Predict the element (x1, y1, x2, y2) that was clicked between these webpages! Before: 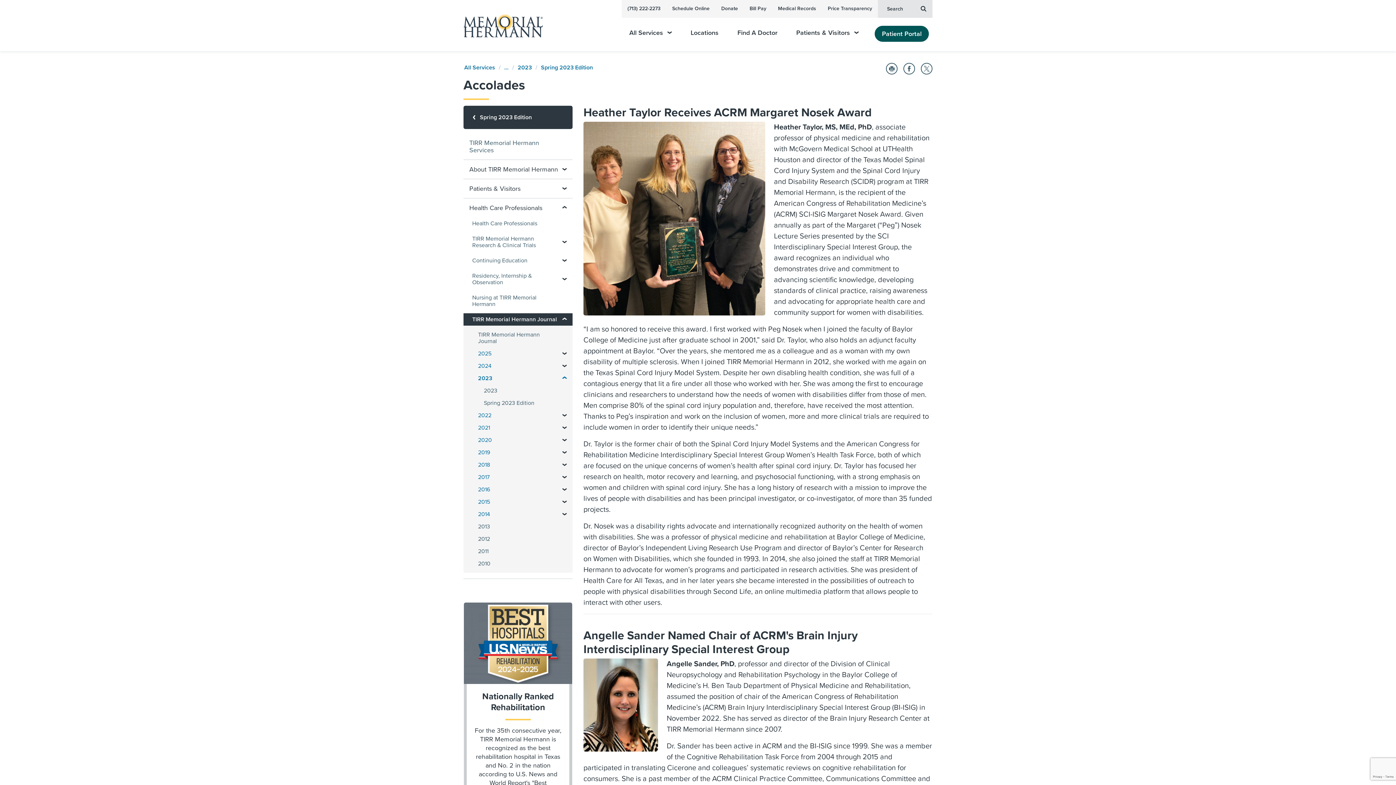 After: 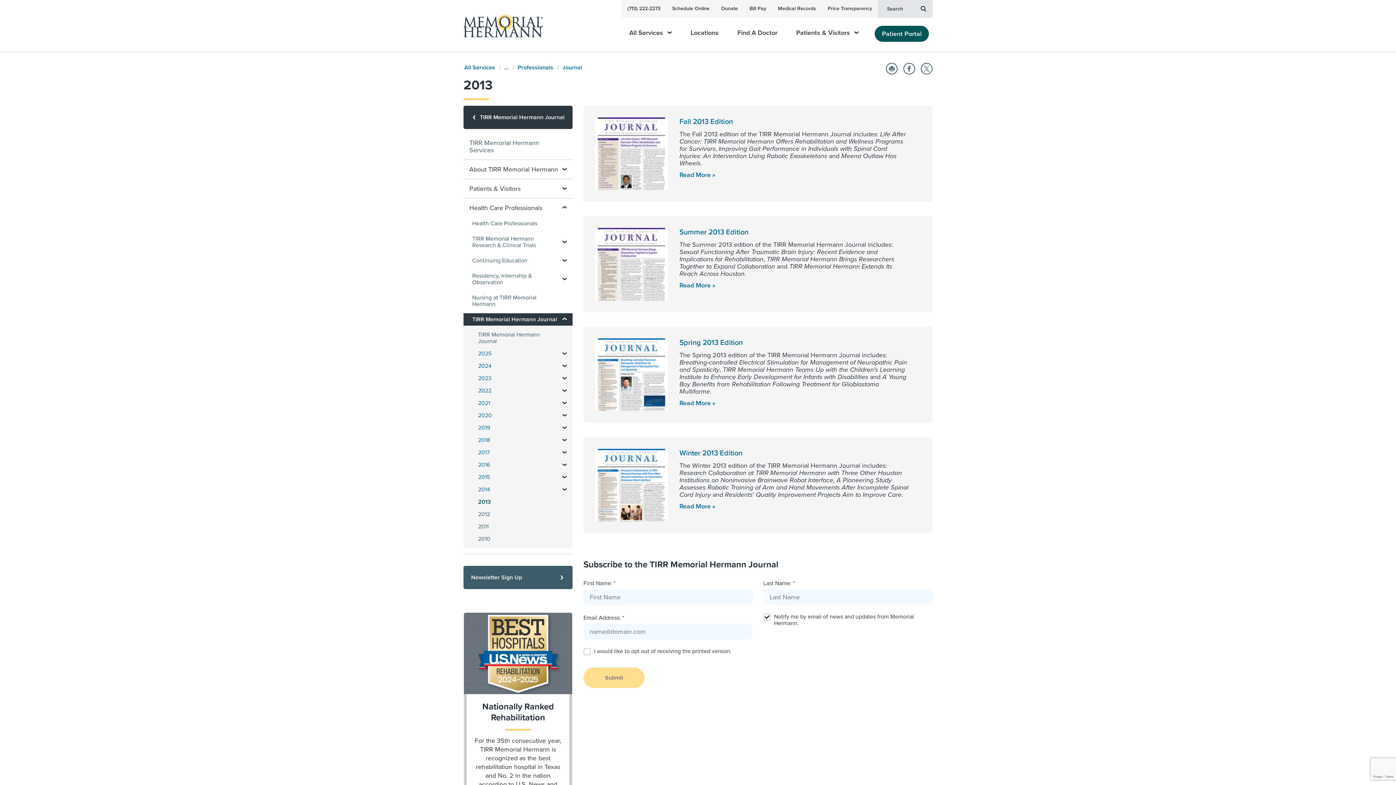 Action: bbox: (463, 520, 572, 533) label: 2013